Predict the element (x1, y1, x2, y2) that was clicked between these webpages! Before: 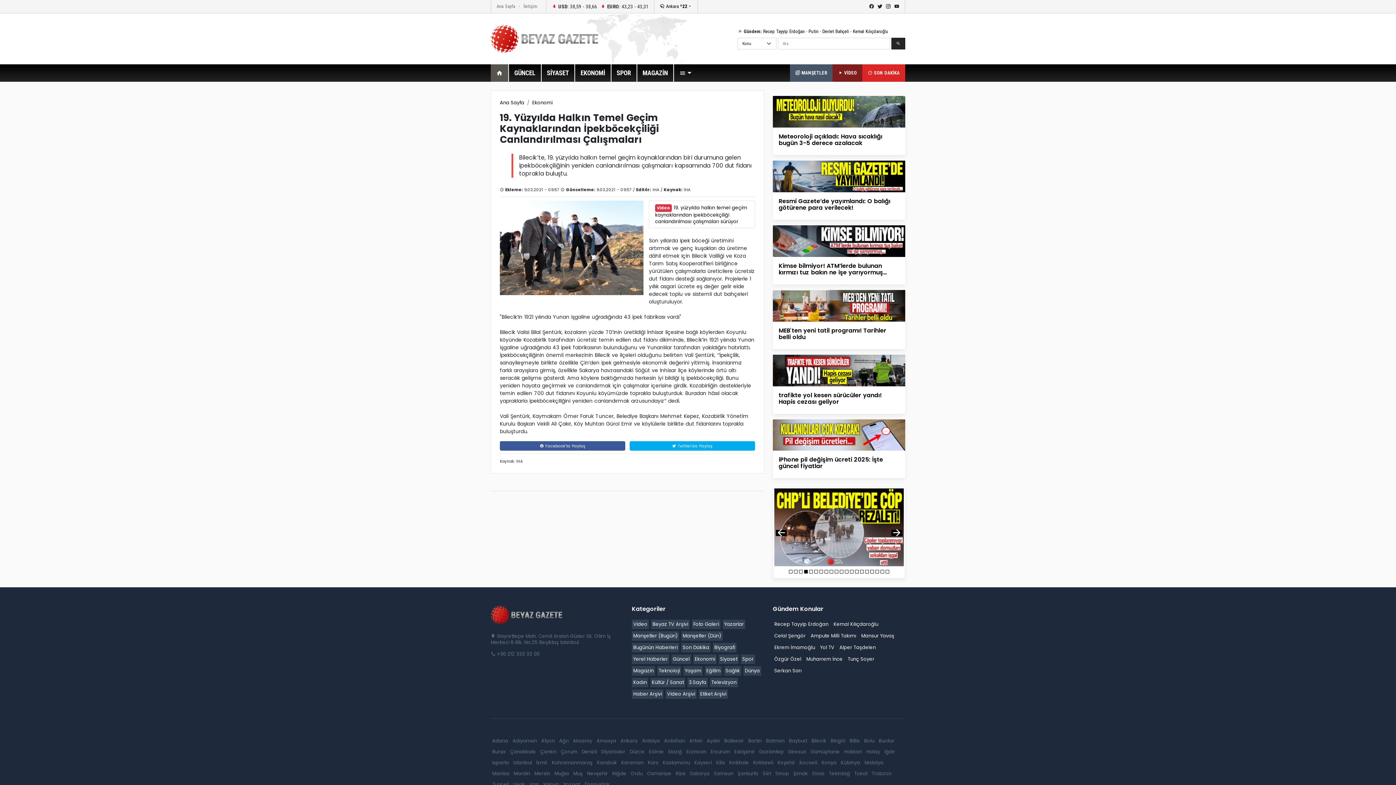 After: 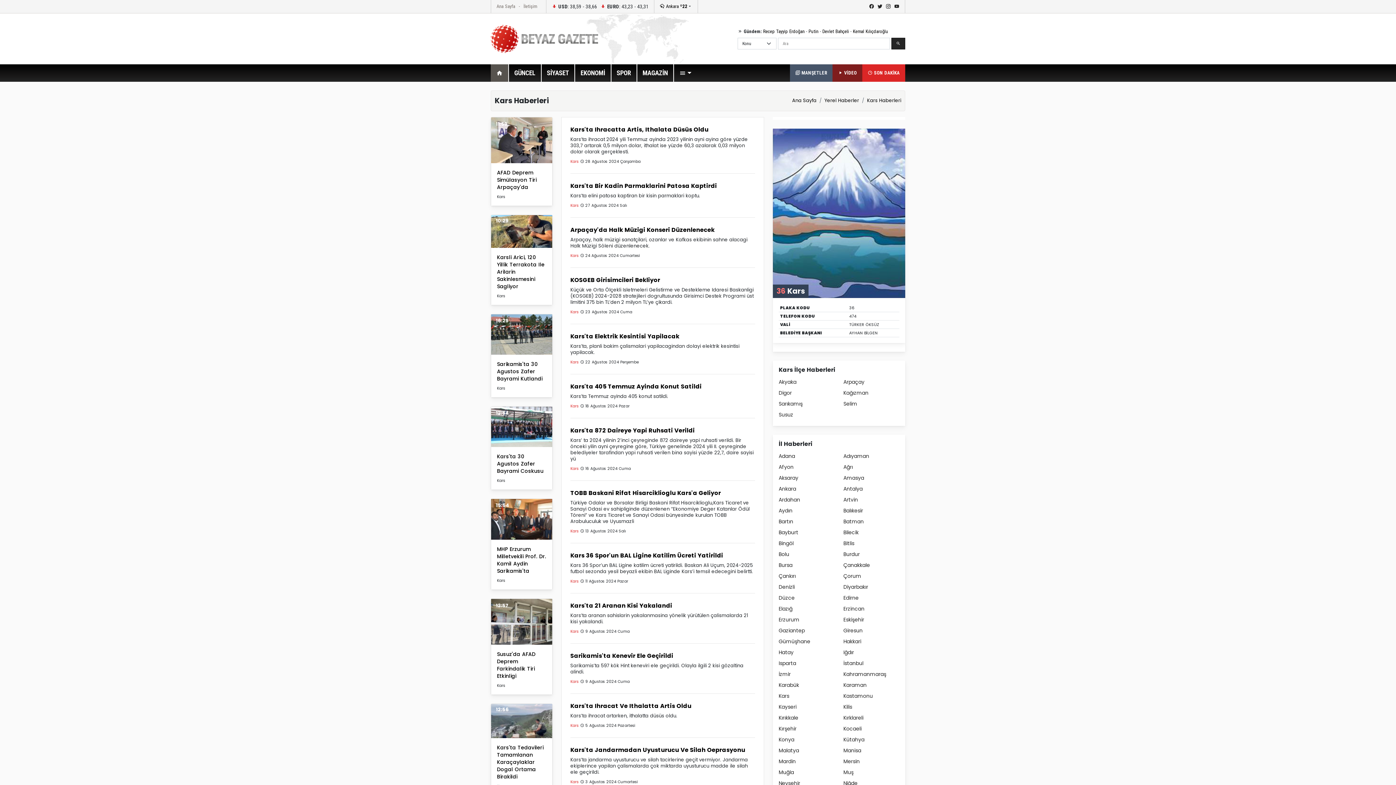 Action: bbox: (646, 758, 660, 768) label: Kars